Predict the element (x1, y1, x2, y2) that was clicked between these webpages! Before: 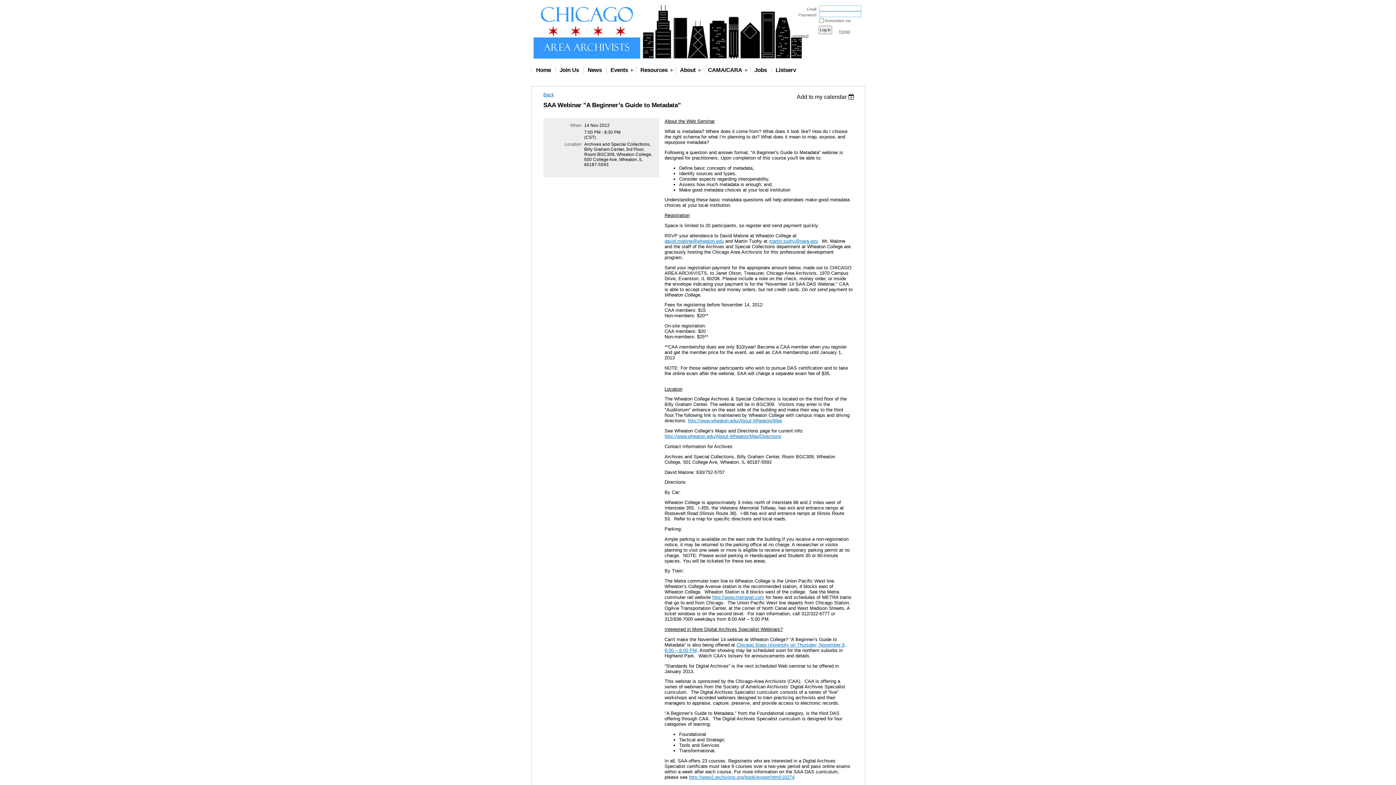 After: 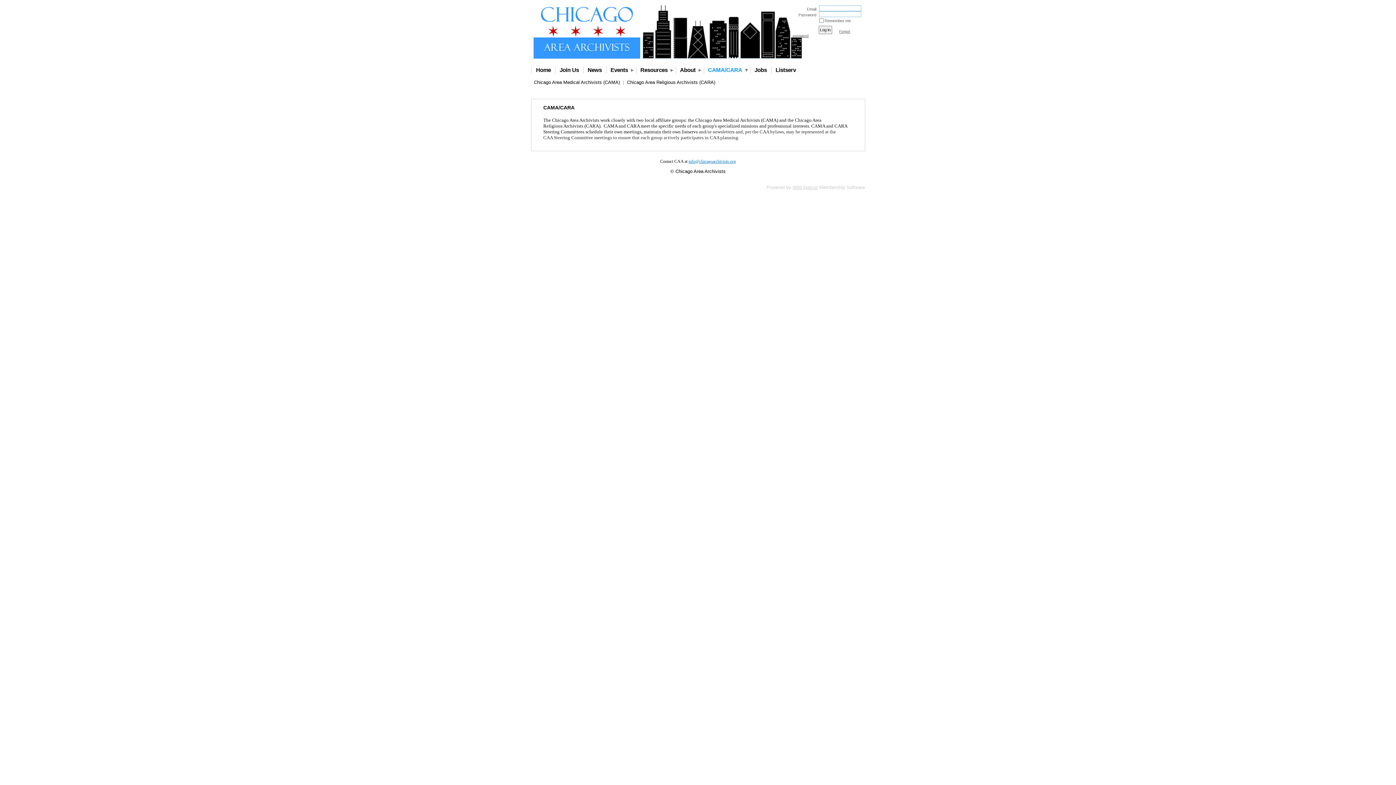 Action: bbox: (706, 65, 744, 75) label: CAMA/CARA